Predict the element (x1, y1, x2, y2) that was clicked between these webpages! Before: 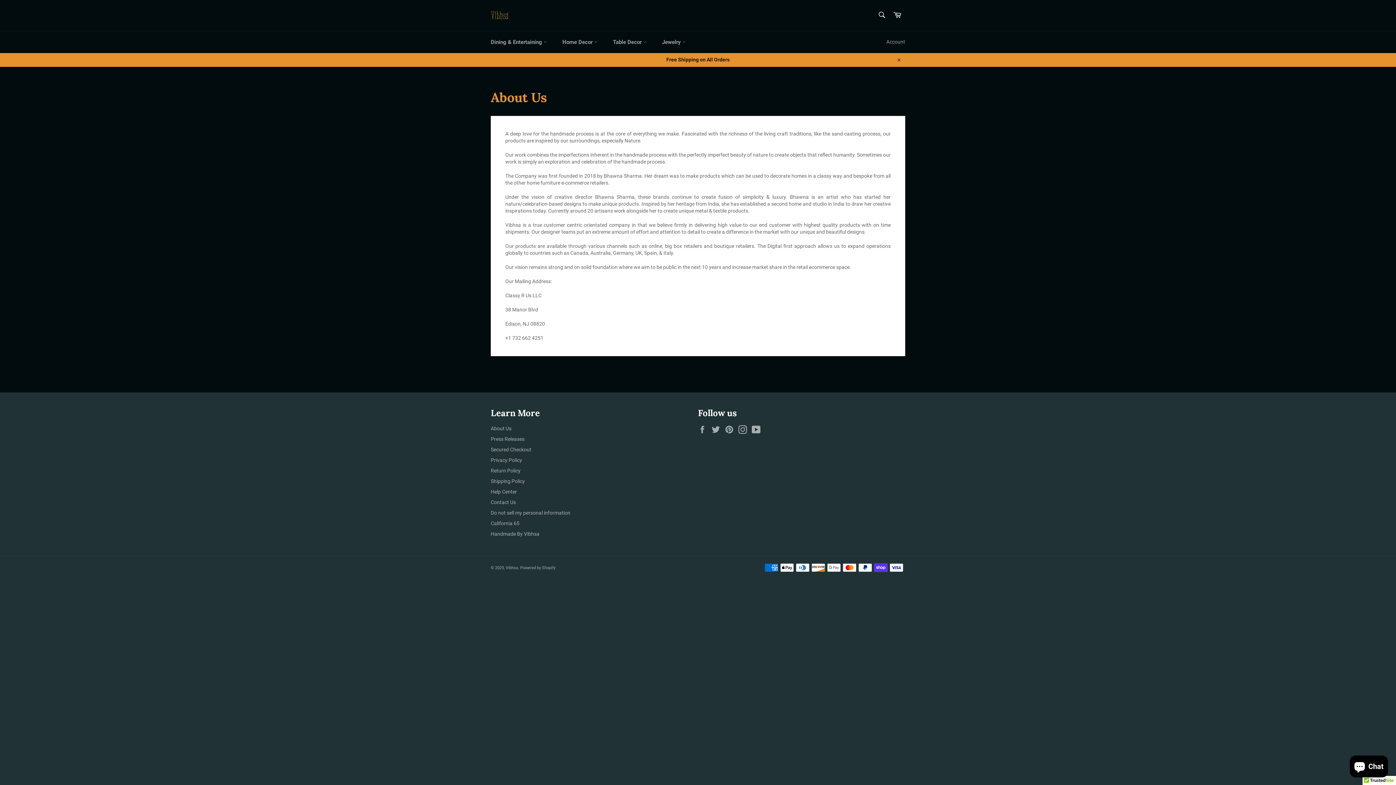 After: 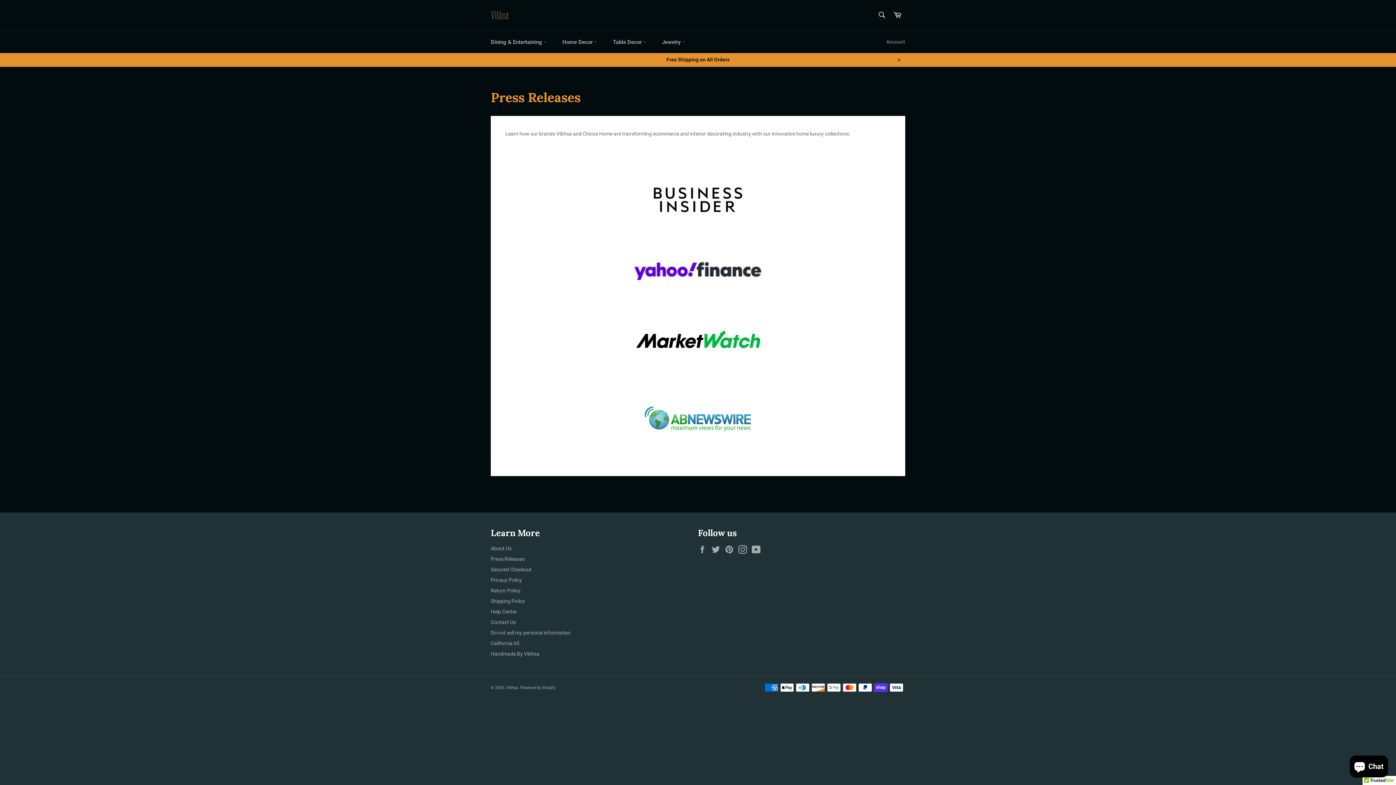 Action: label: Press Releases bbox: (490, 436, 524, 442)